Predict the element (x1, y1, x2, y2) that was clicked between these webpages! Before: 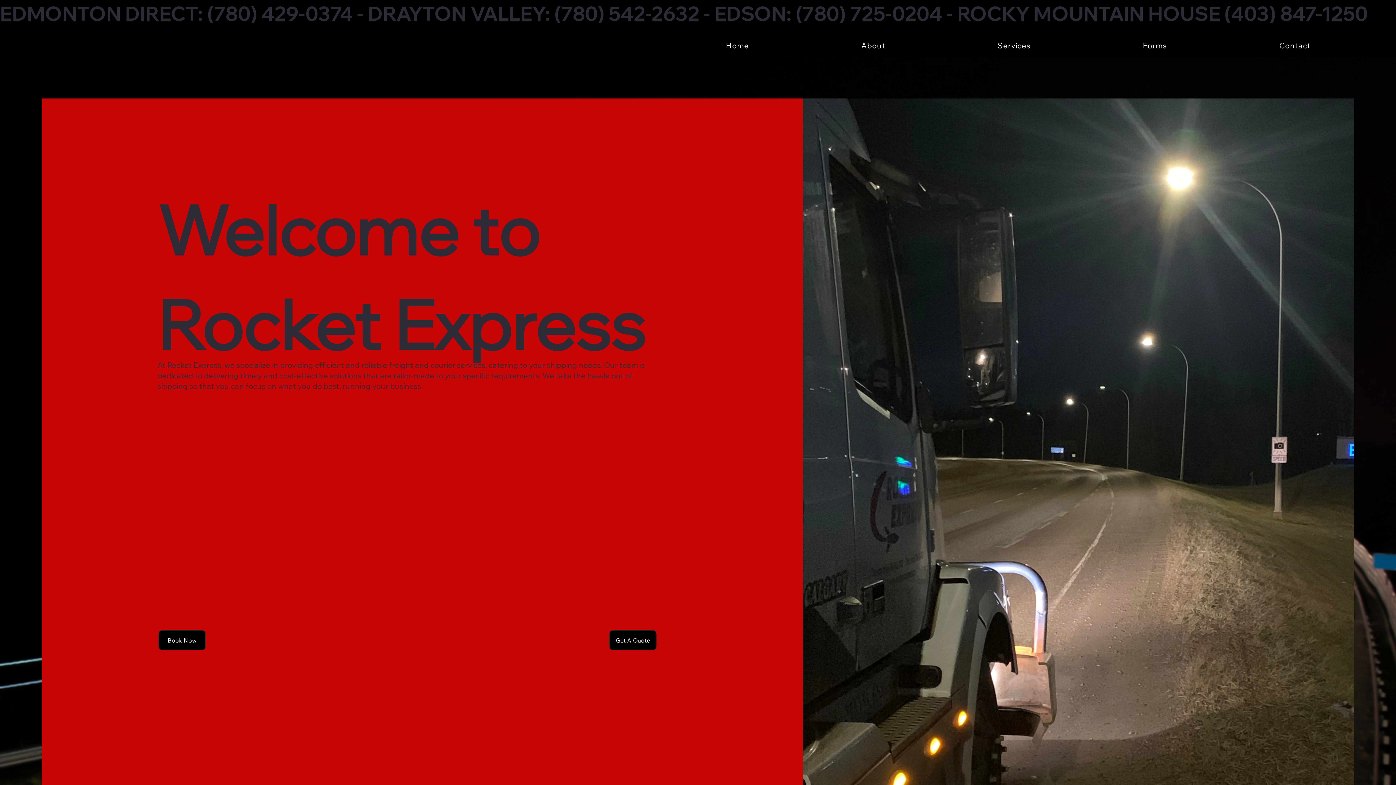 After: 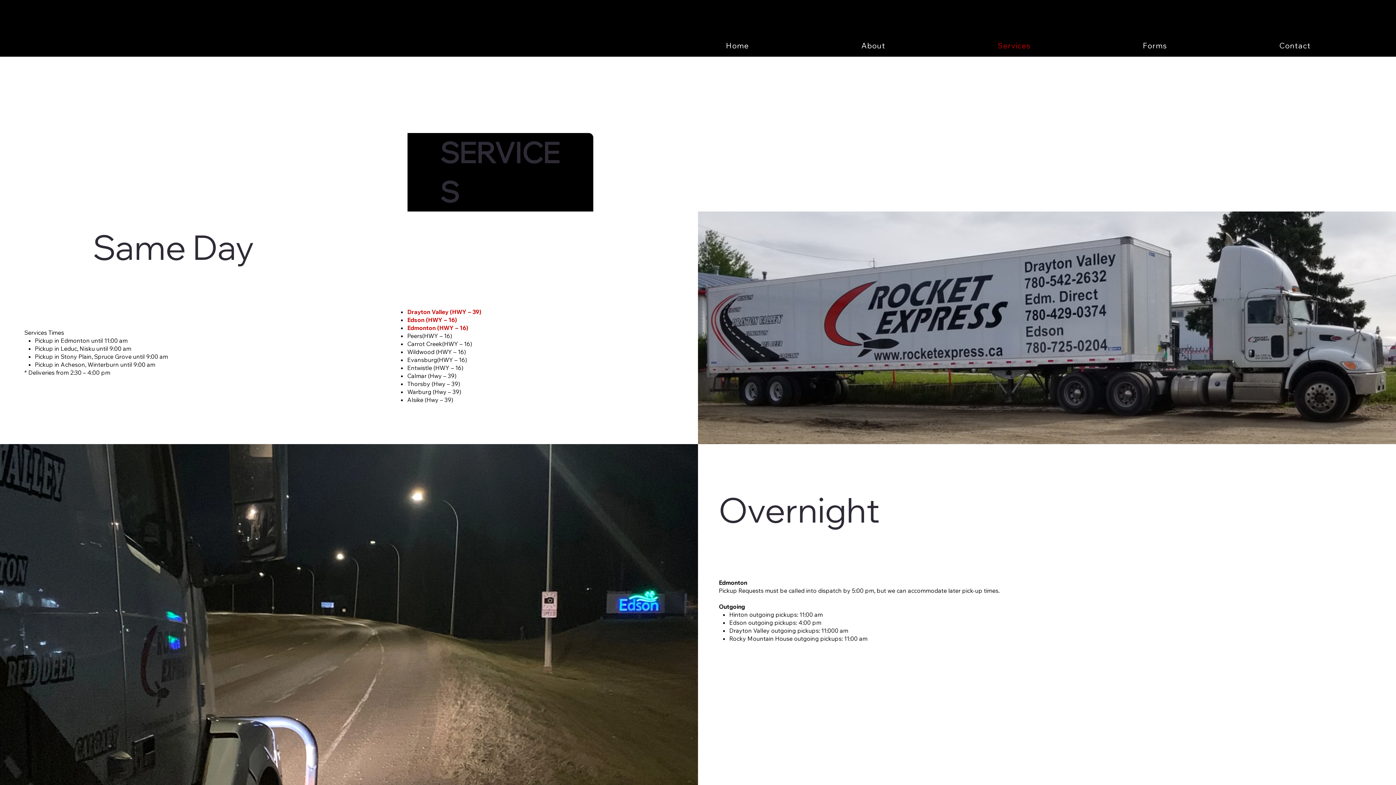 Action: label: Services bbox: (943, 37, 1085, 53)